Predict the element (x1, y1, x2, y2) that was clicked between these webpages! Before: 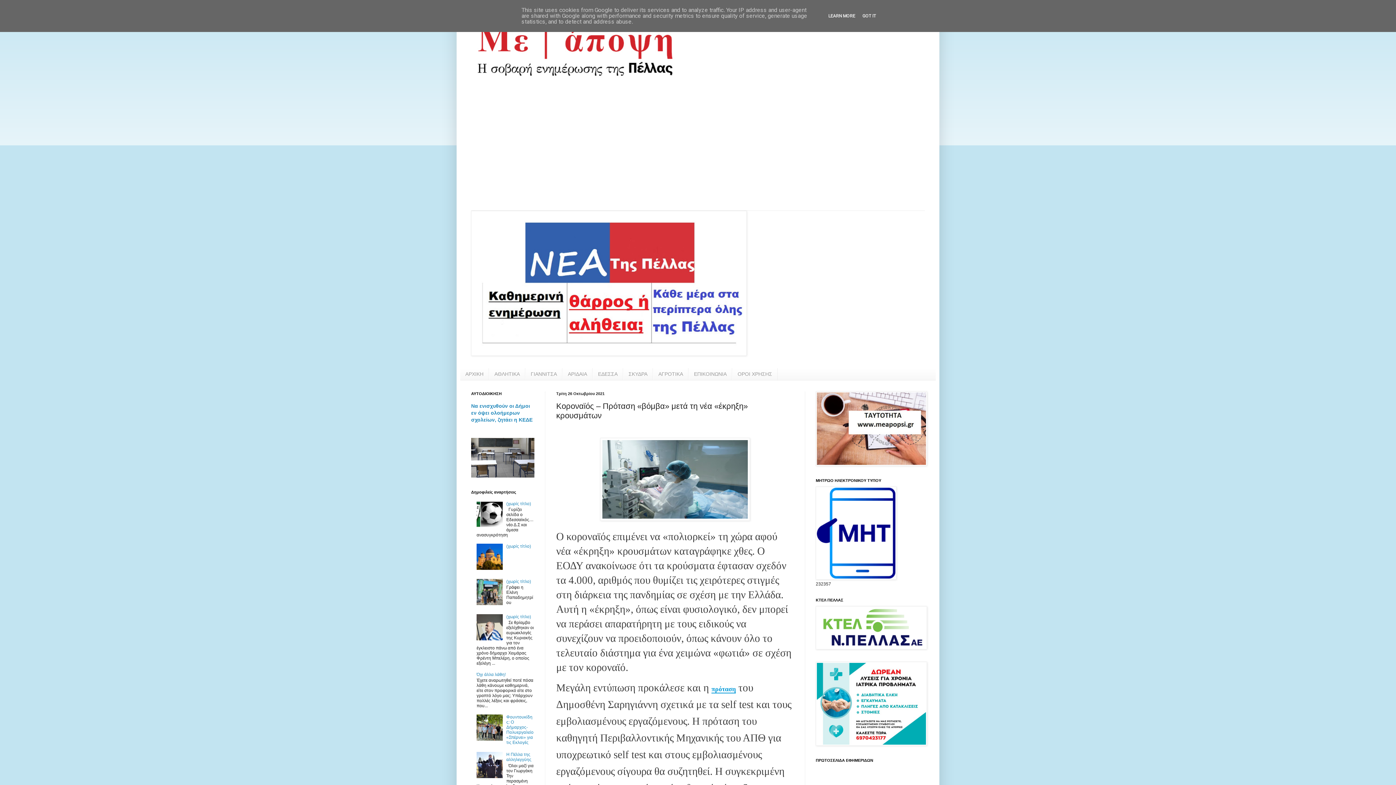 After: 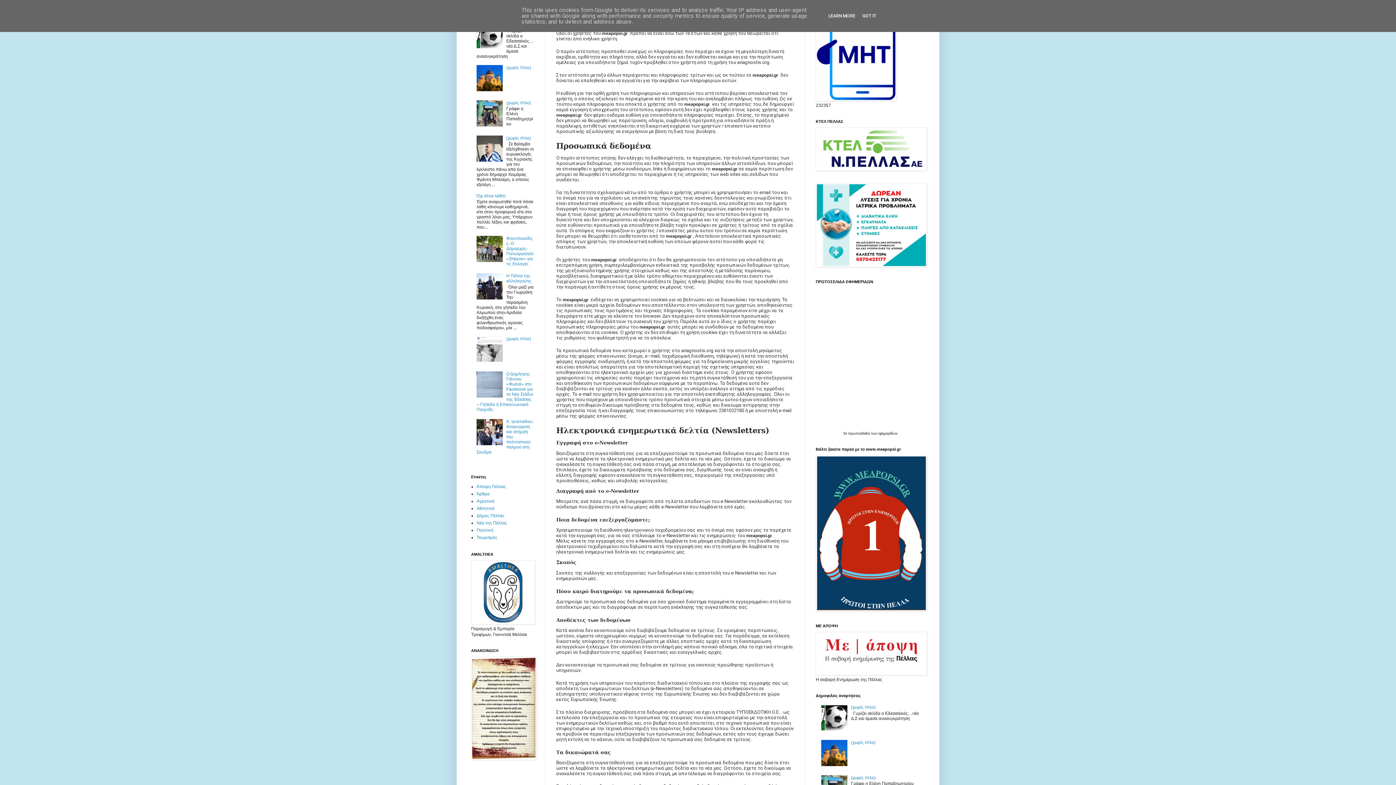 Action: label: ΟΡΟΙ ΧΡΗΣΗΣ bbox: (732, 368, 777, 380)